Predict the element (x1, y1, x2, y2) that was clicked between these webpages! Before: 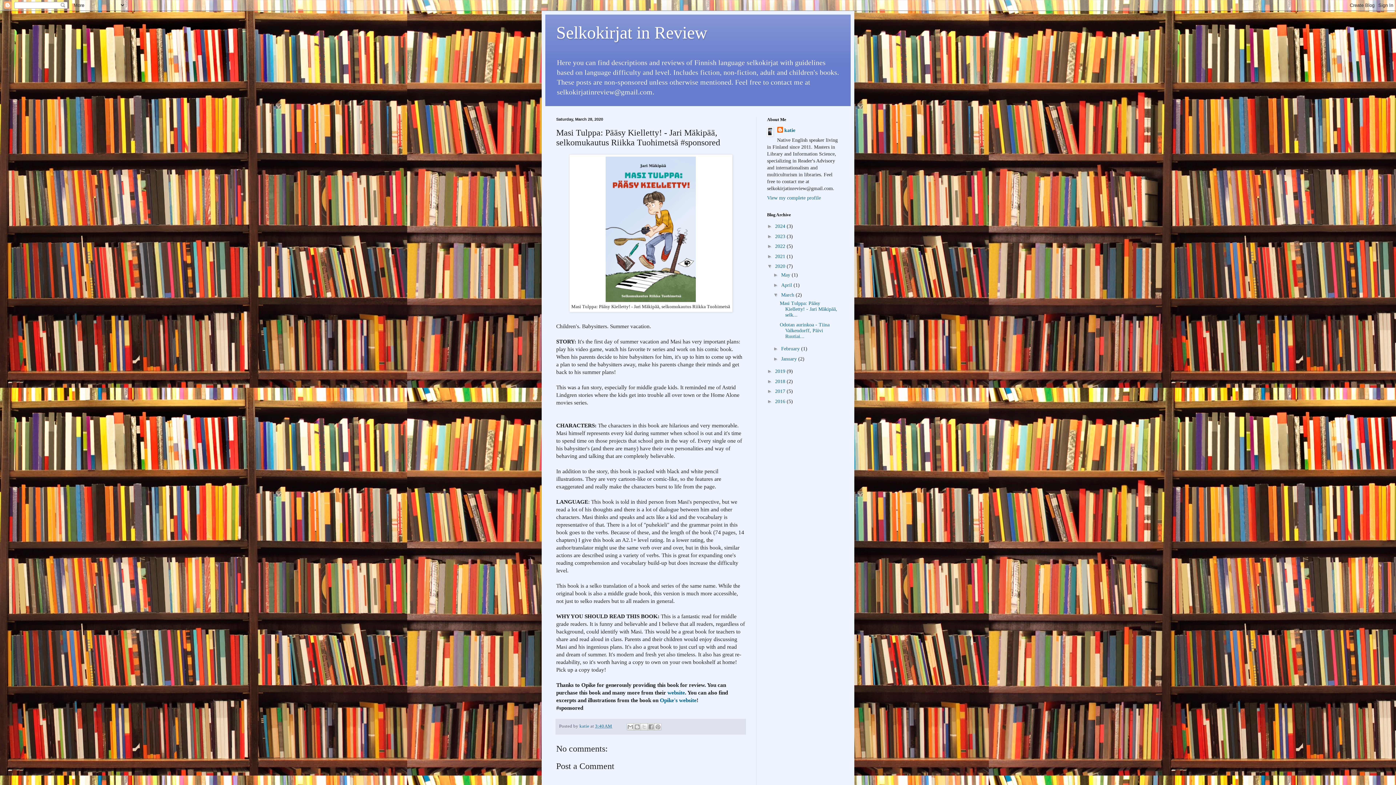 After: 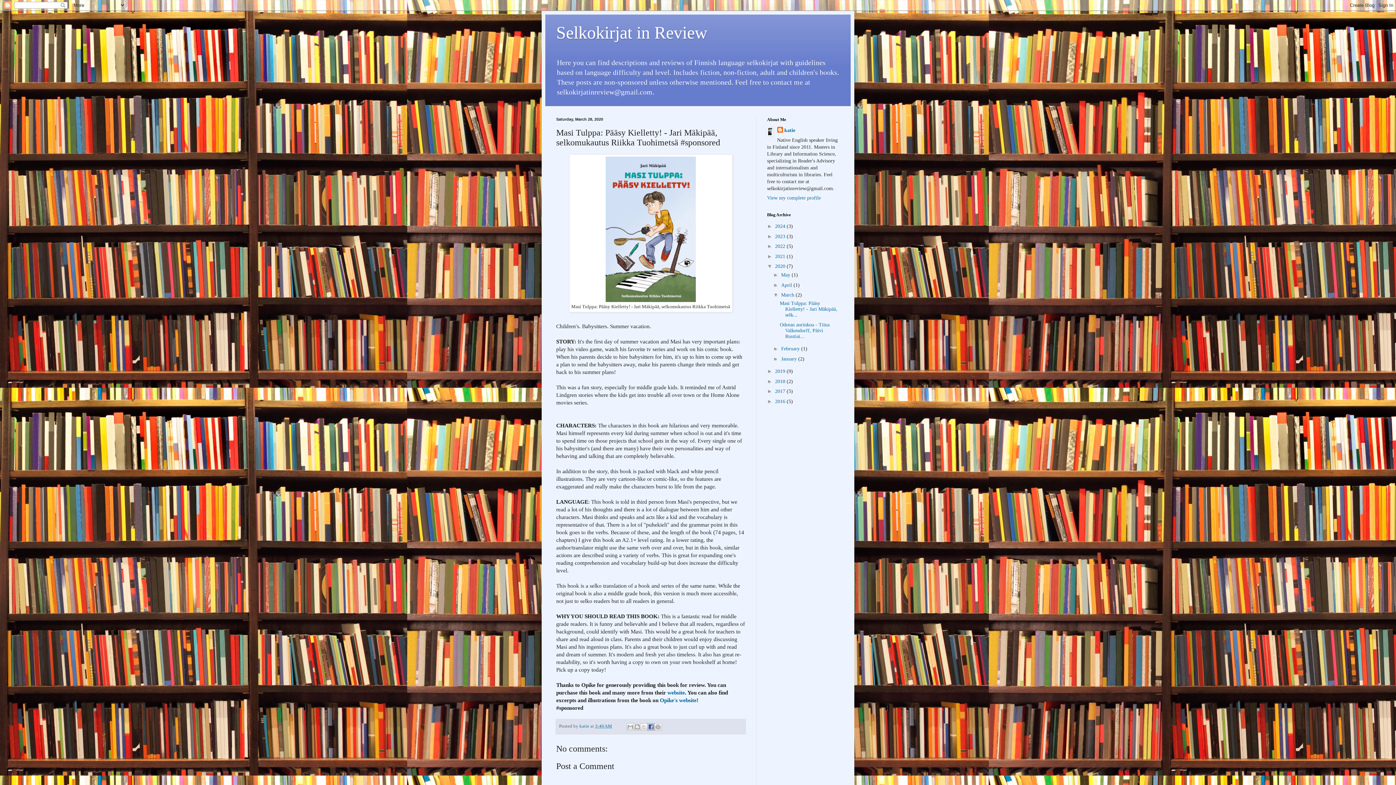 Action: bbox: (647, 723, 654, 730) label: Share to Facebook